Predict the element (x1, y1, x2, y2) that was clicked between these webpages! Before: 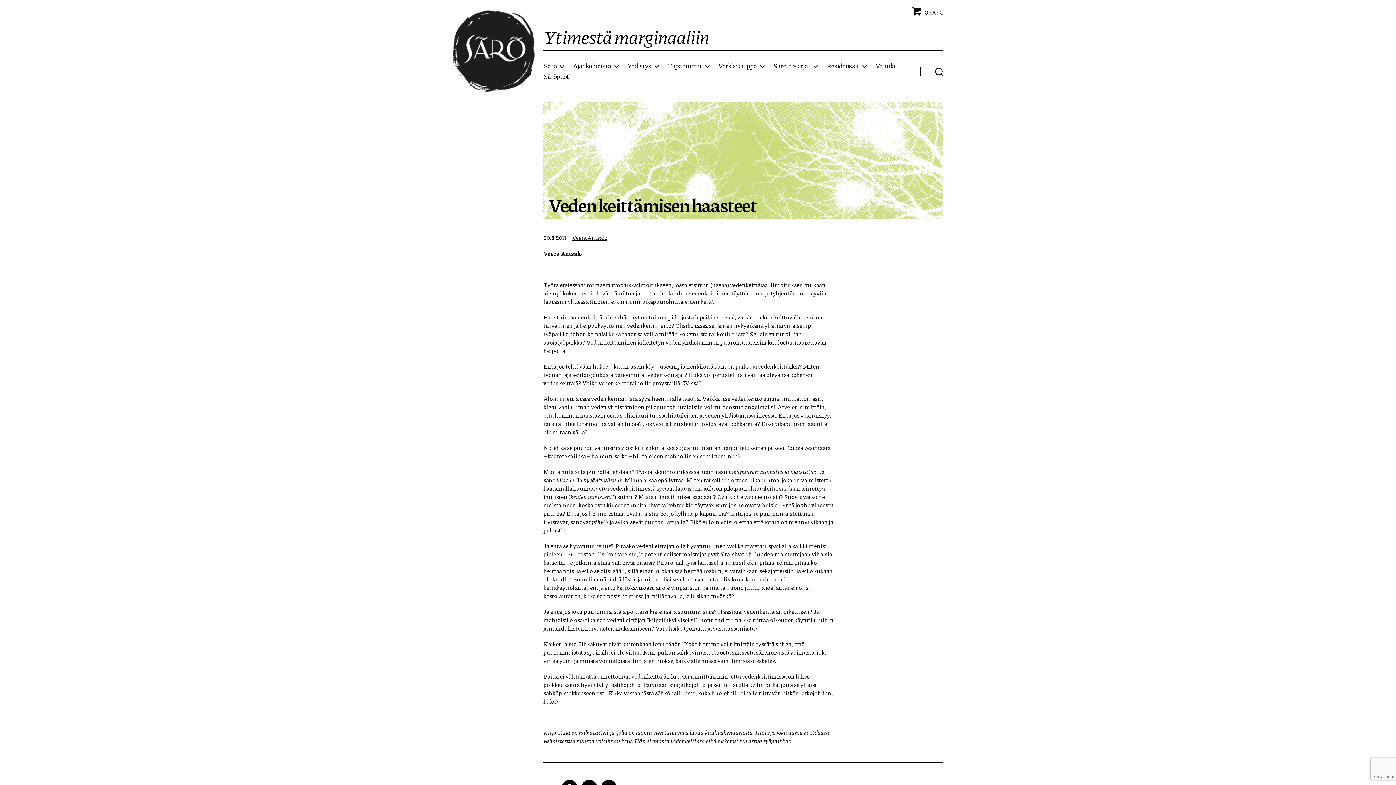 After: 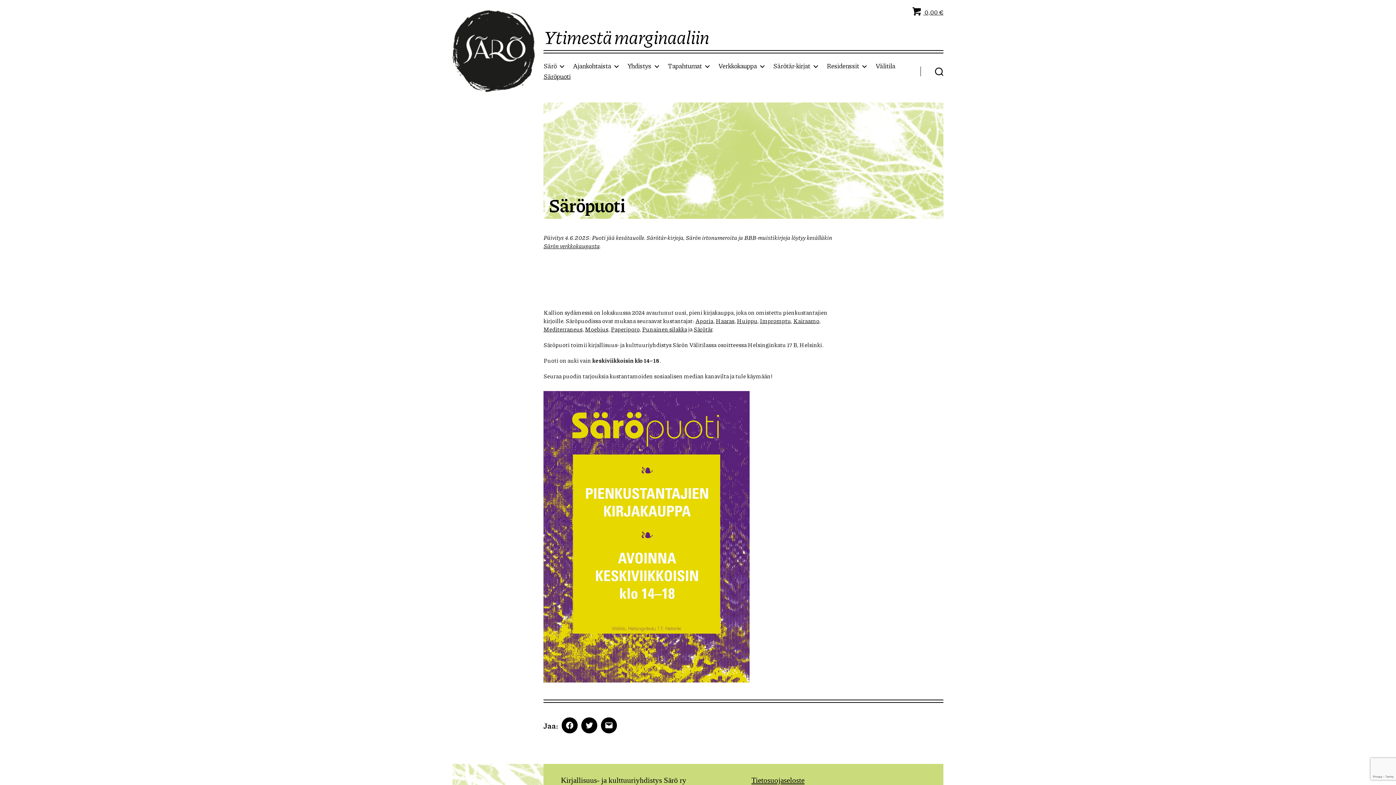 Action: label: Säröpuoti bbox: (543, 72, 570, 80)